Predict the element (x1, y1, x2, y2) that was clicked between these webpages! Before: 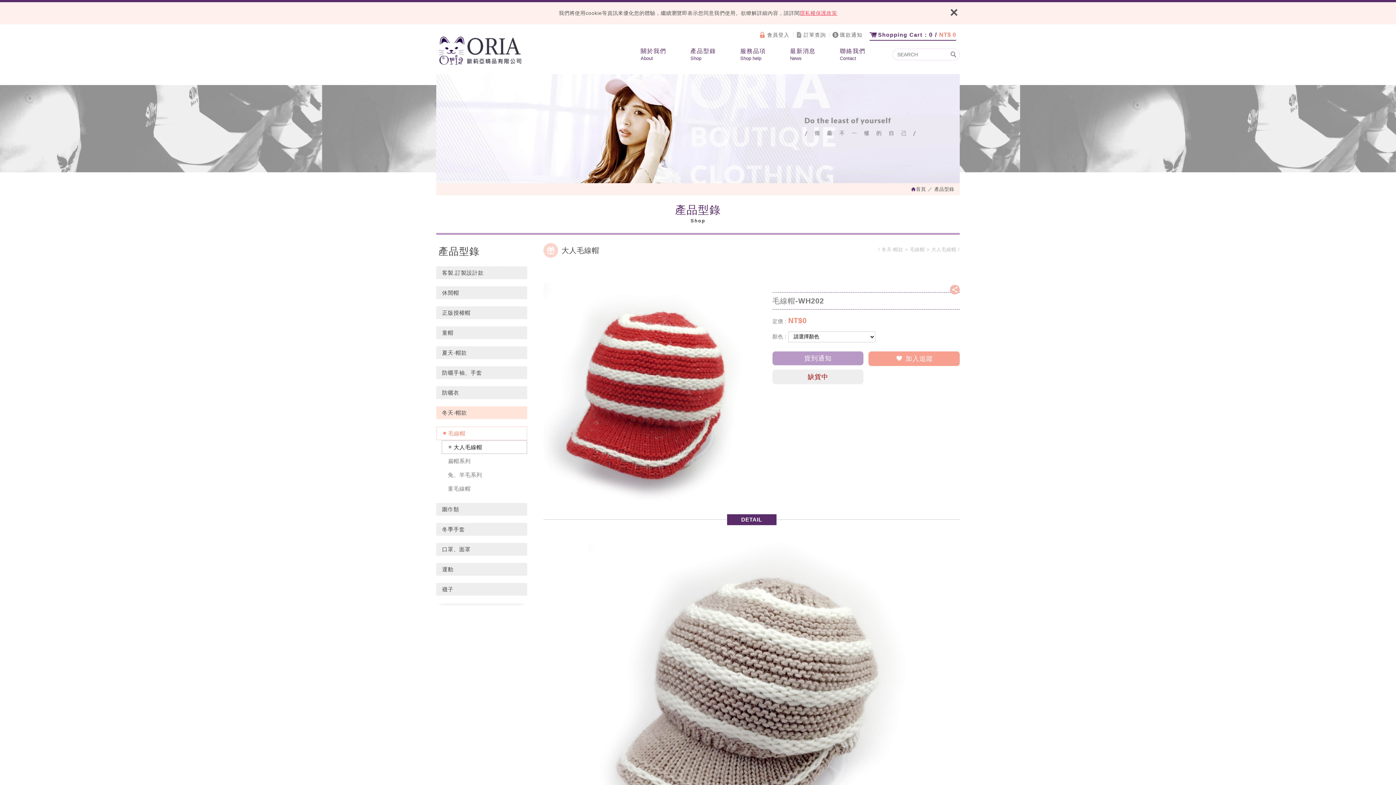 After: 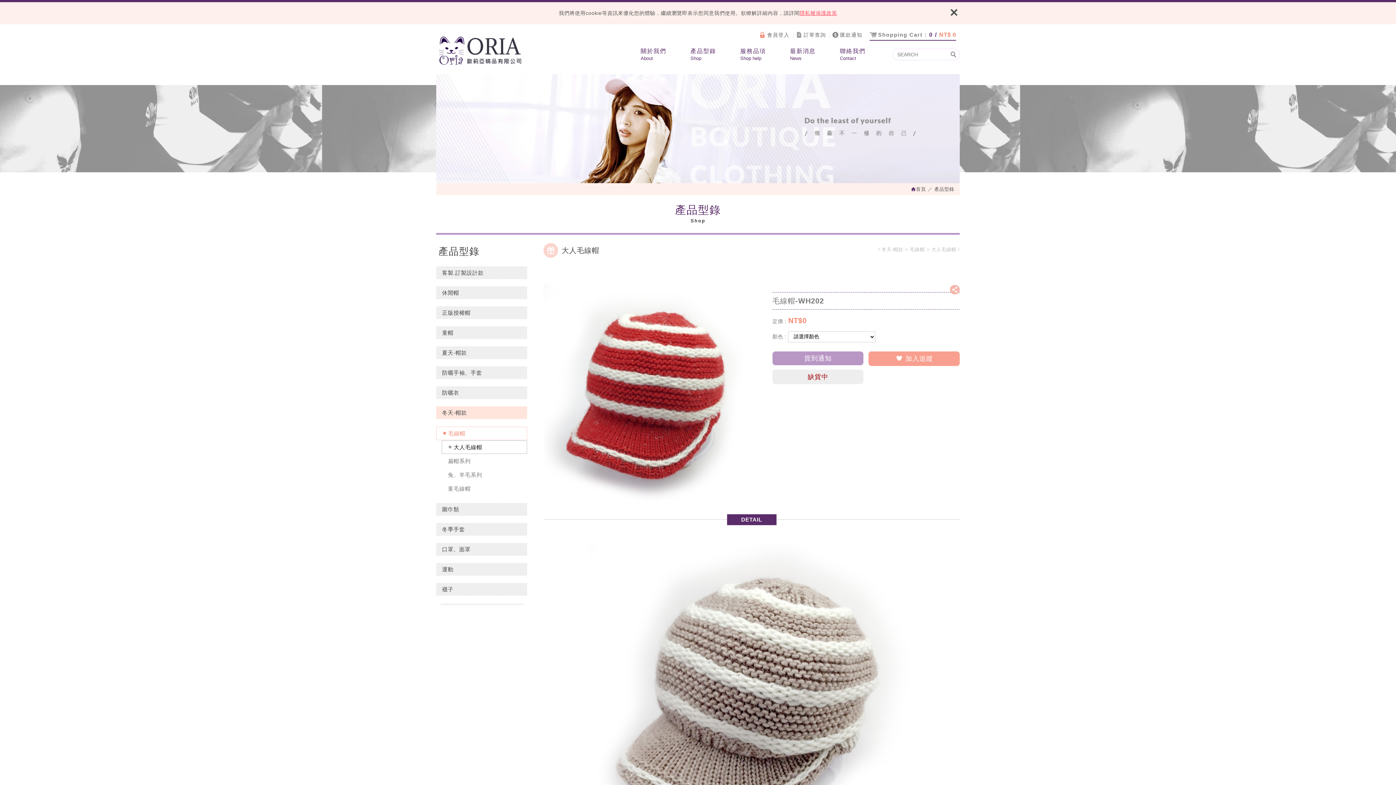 Action: bbox: (869, 29, 956, 40) label: Shopping Cart : 0 / NT$ 0